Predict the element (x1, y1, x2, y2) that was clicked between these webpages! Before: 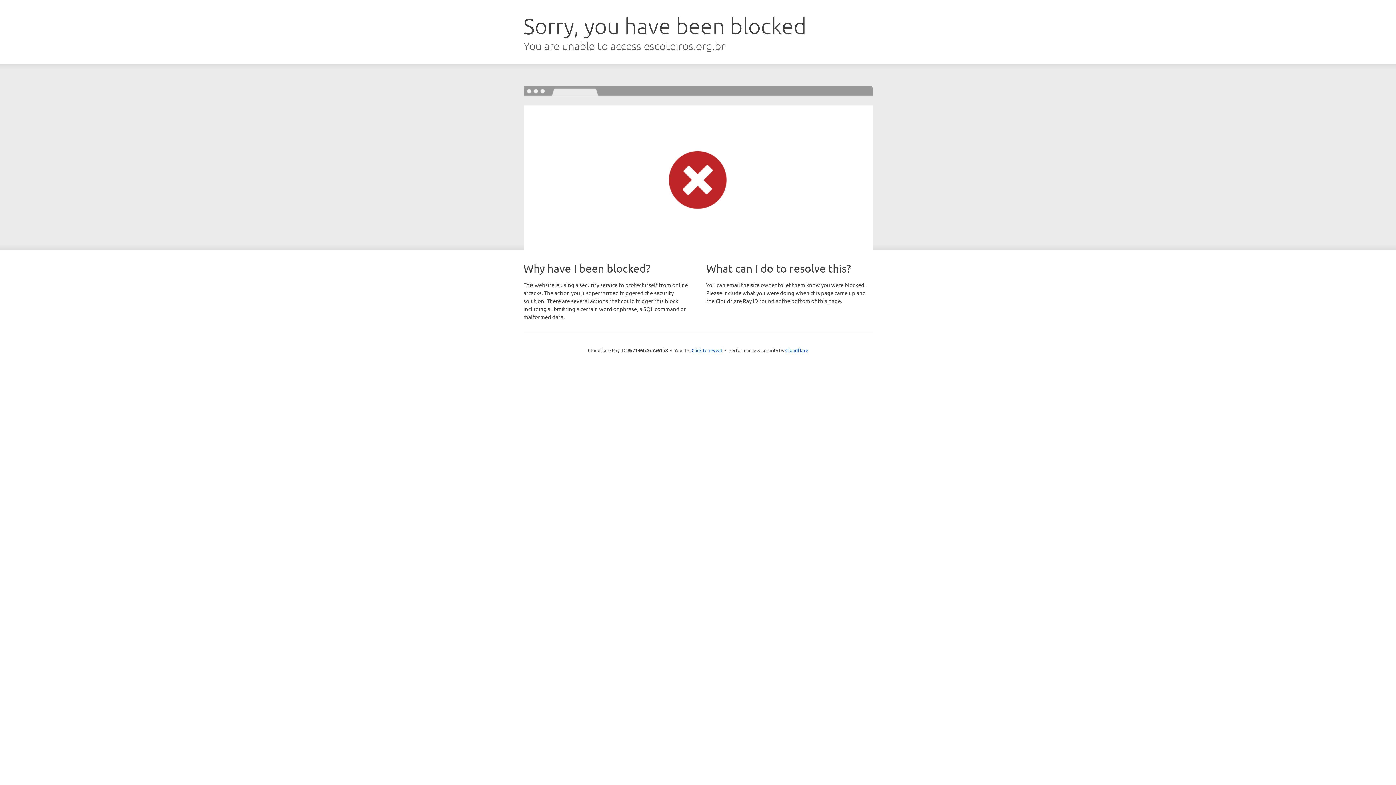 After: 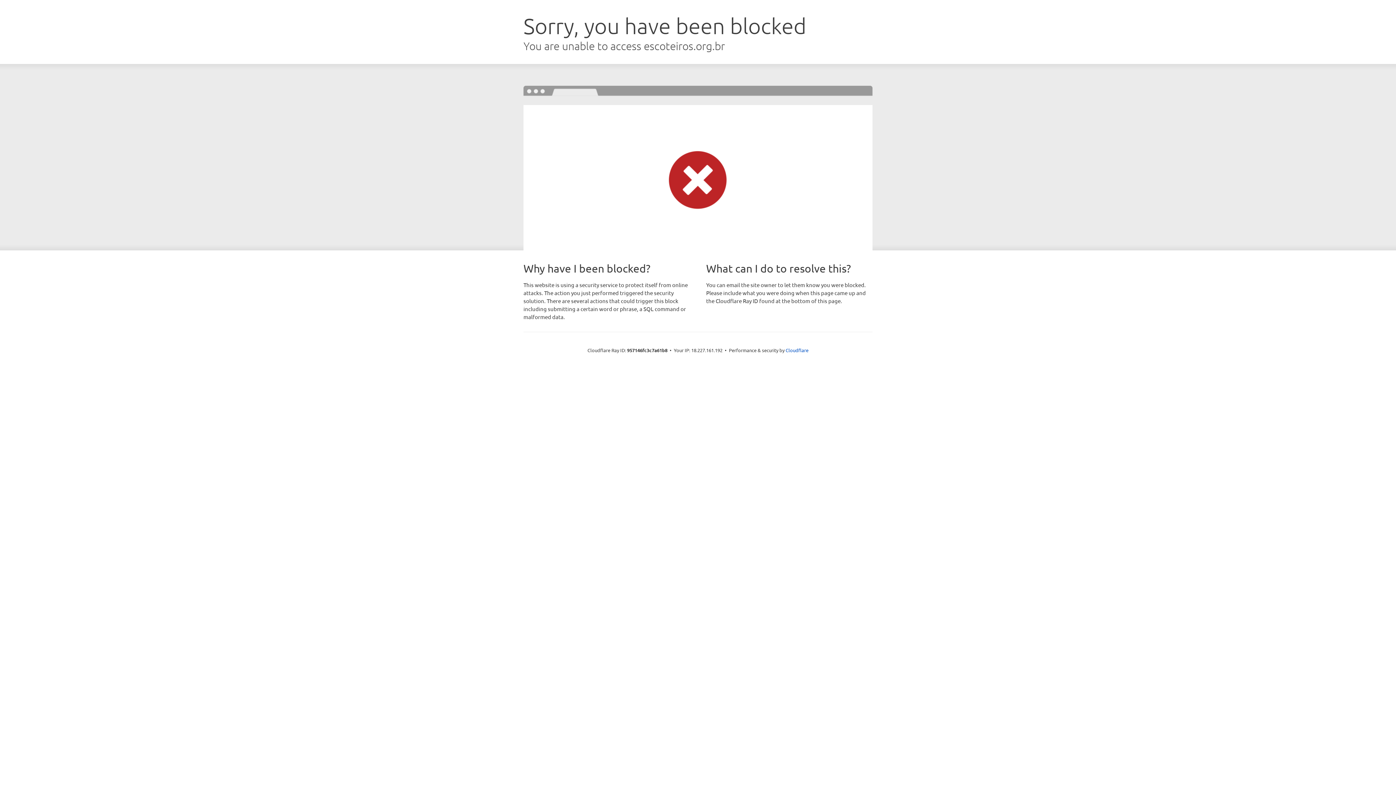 Action: bbox: (691, 346, 722, 353) label: Click to reveal